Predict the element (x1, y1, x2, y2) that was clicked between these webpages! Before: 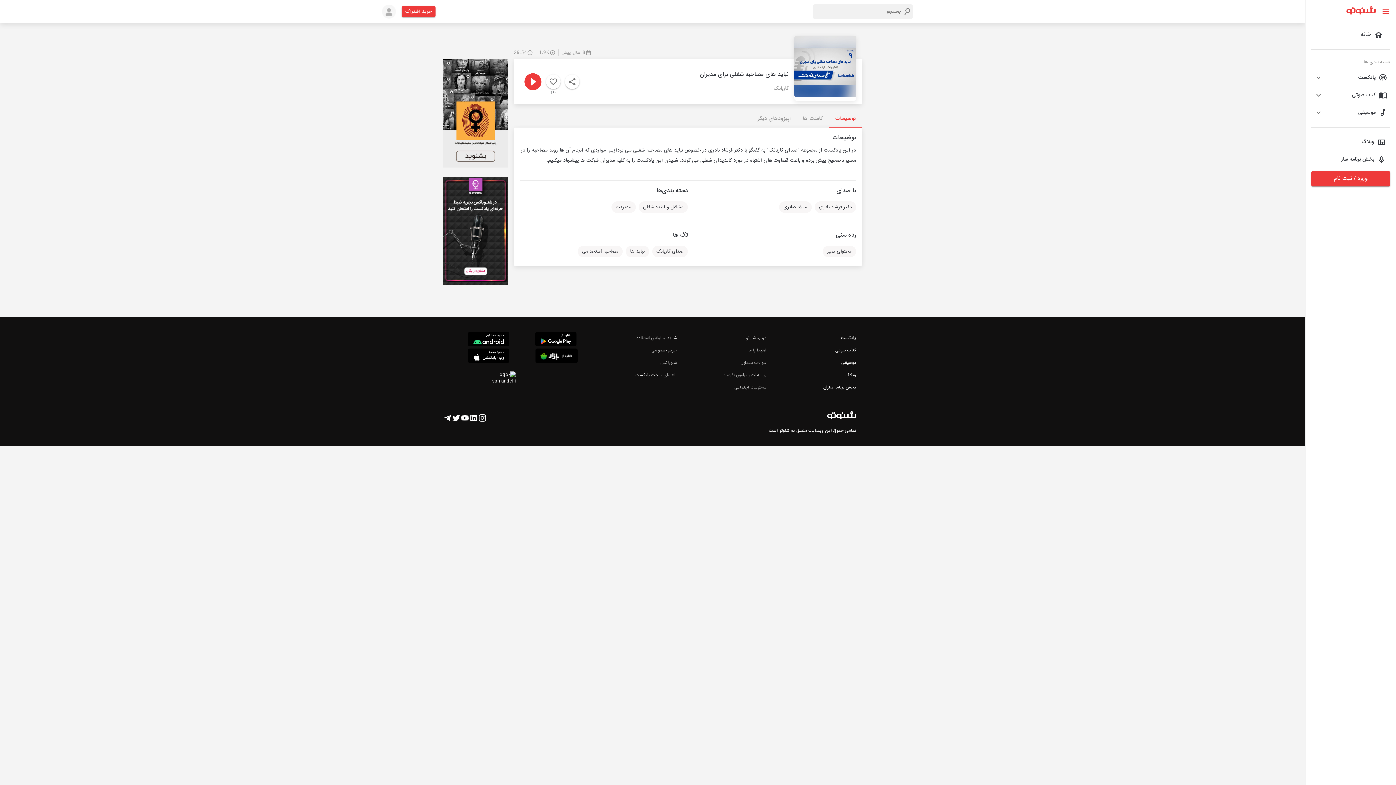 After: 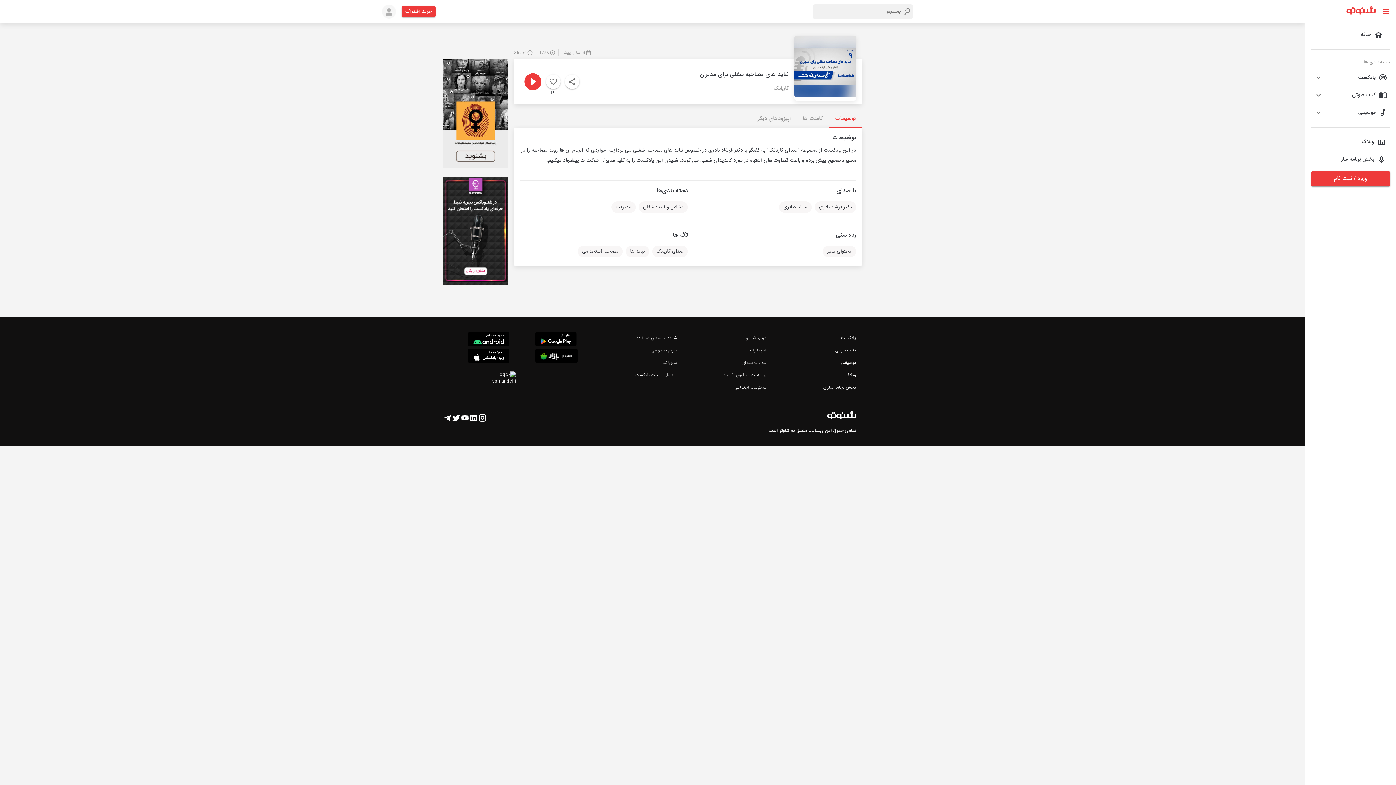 Action: bbox: (534, 331, 577, 348)